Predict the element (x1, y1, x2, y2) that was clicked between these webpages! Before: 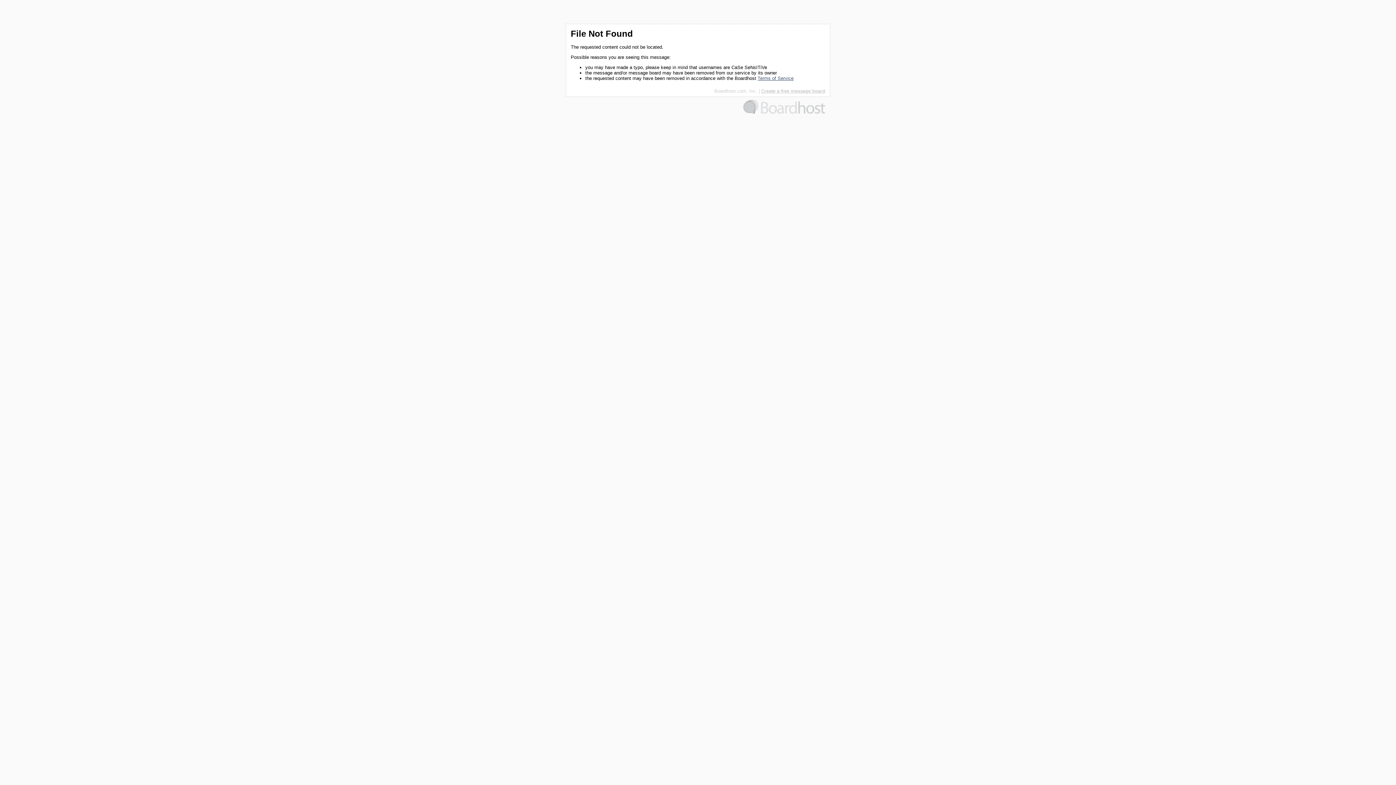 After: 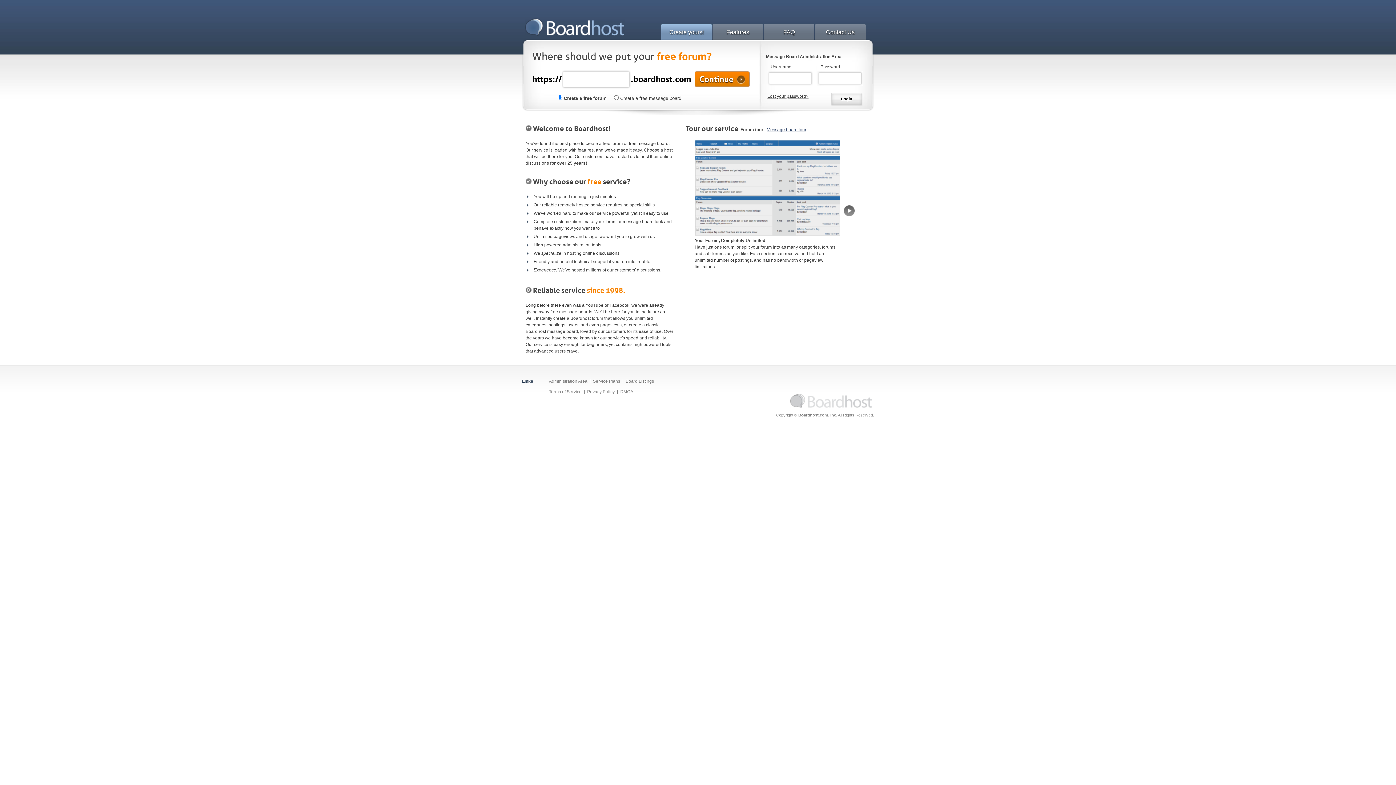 Action: bbox: (743, 109, 825, 115)